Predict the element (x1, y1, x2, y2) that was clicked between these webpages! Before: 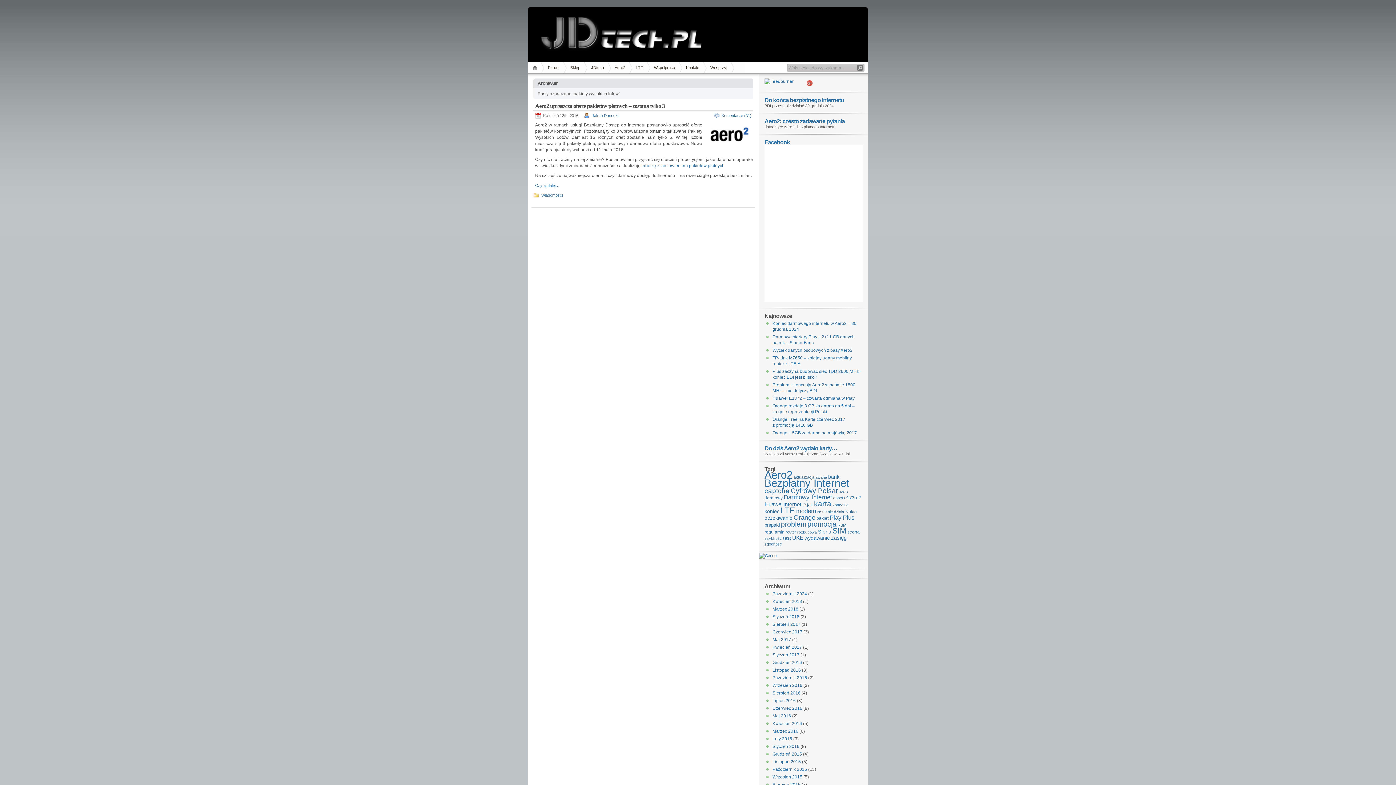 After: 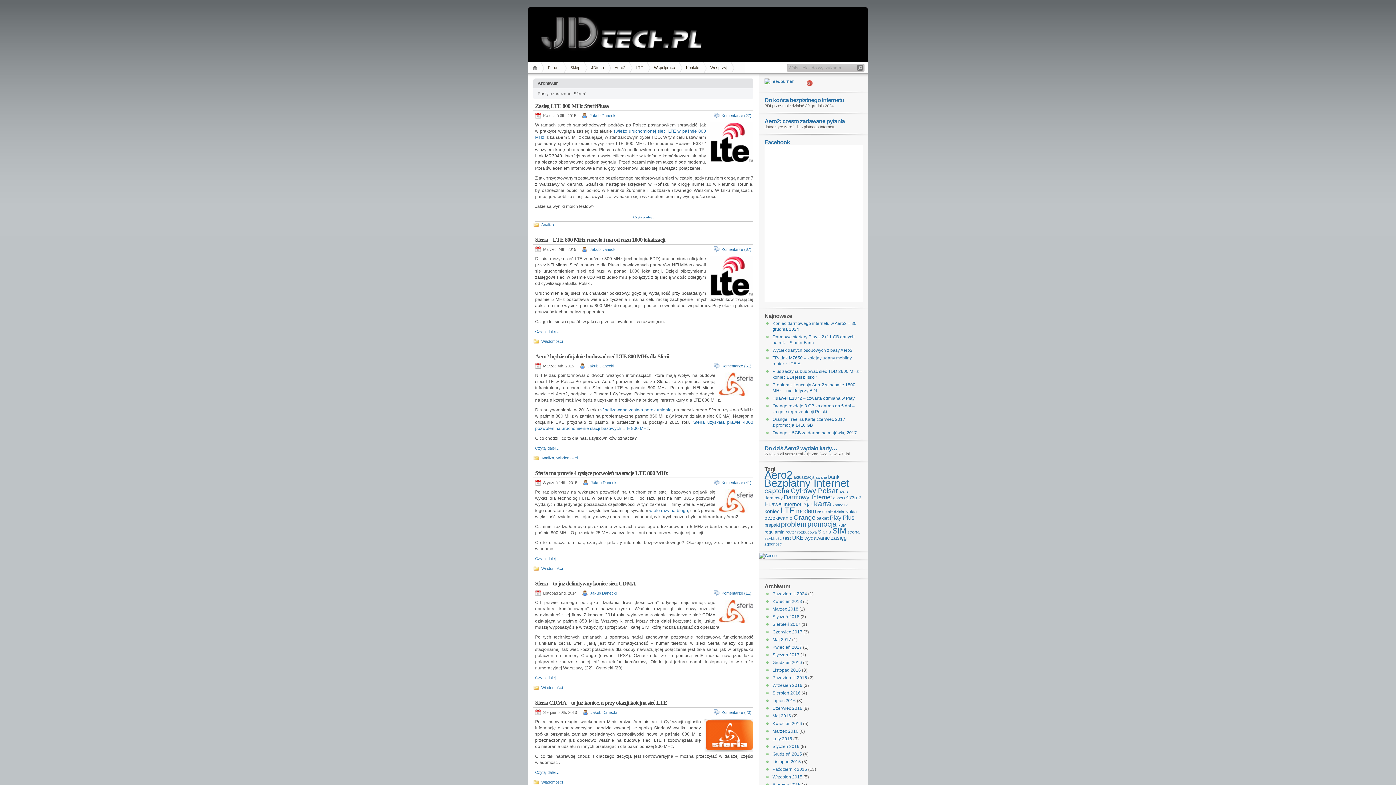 Action: label: Sferia bbox: (818, 529, 831, 534)